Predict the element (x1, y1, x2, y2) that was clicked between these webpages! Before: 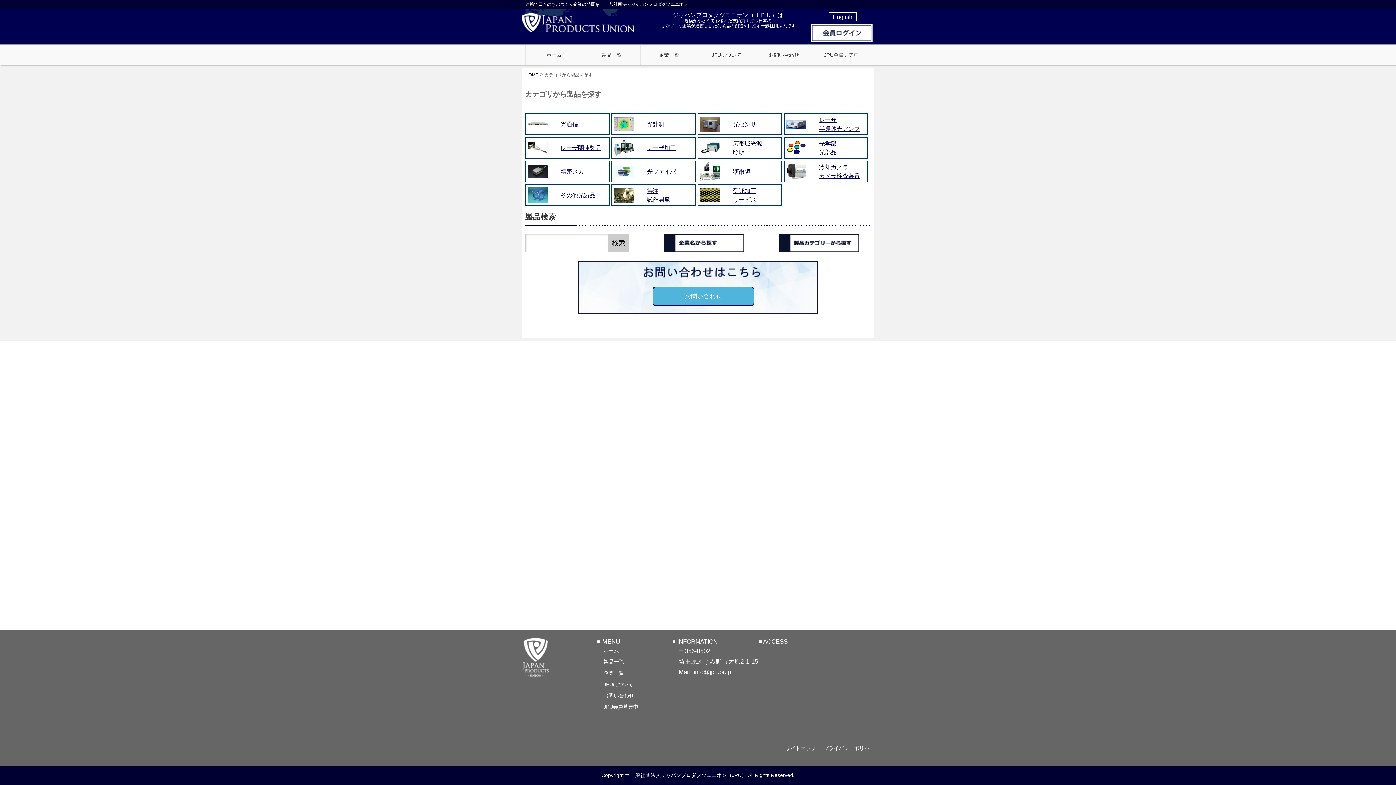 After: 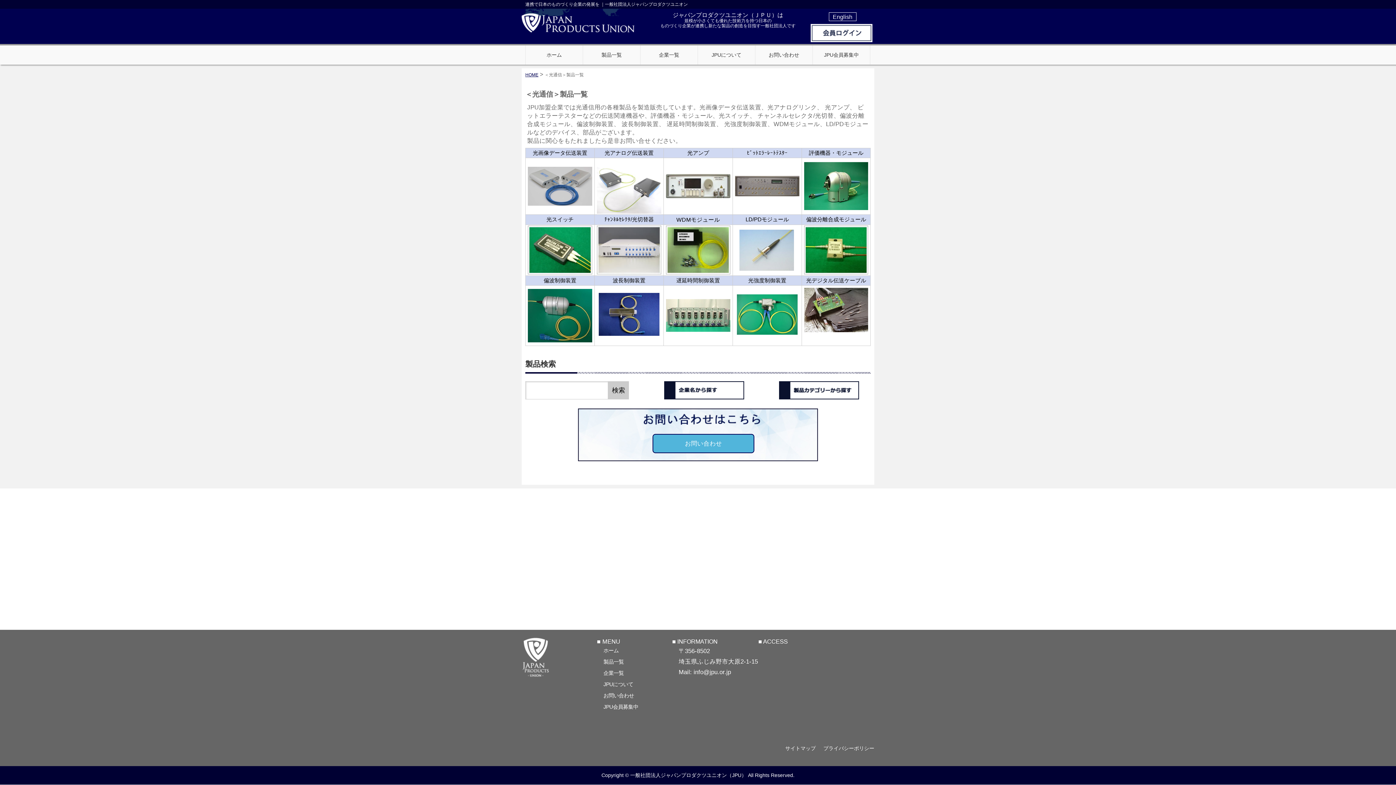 Action: bbox: (560, 120, 578, 127) label: 光通信